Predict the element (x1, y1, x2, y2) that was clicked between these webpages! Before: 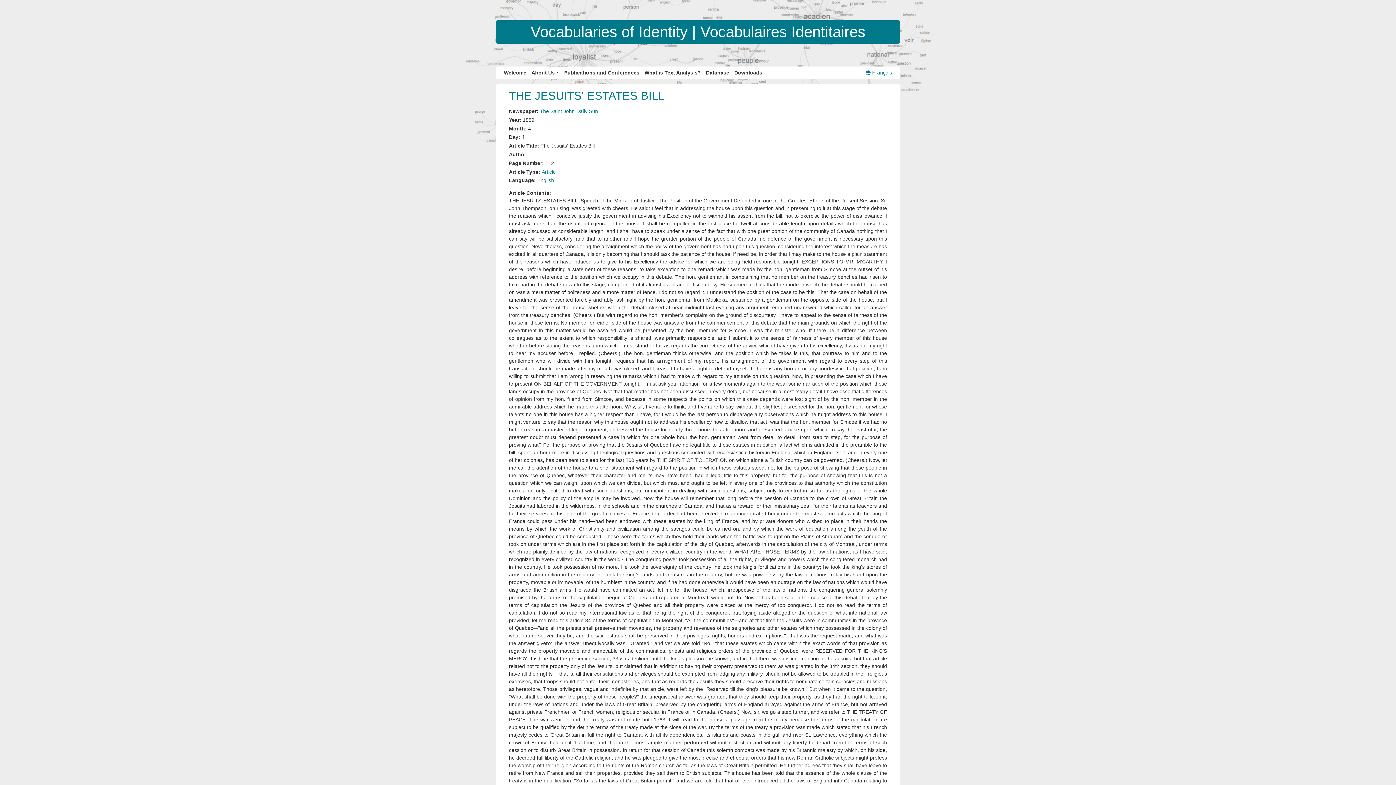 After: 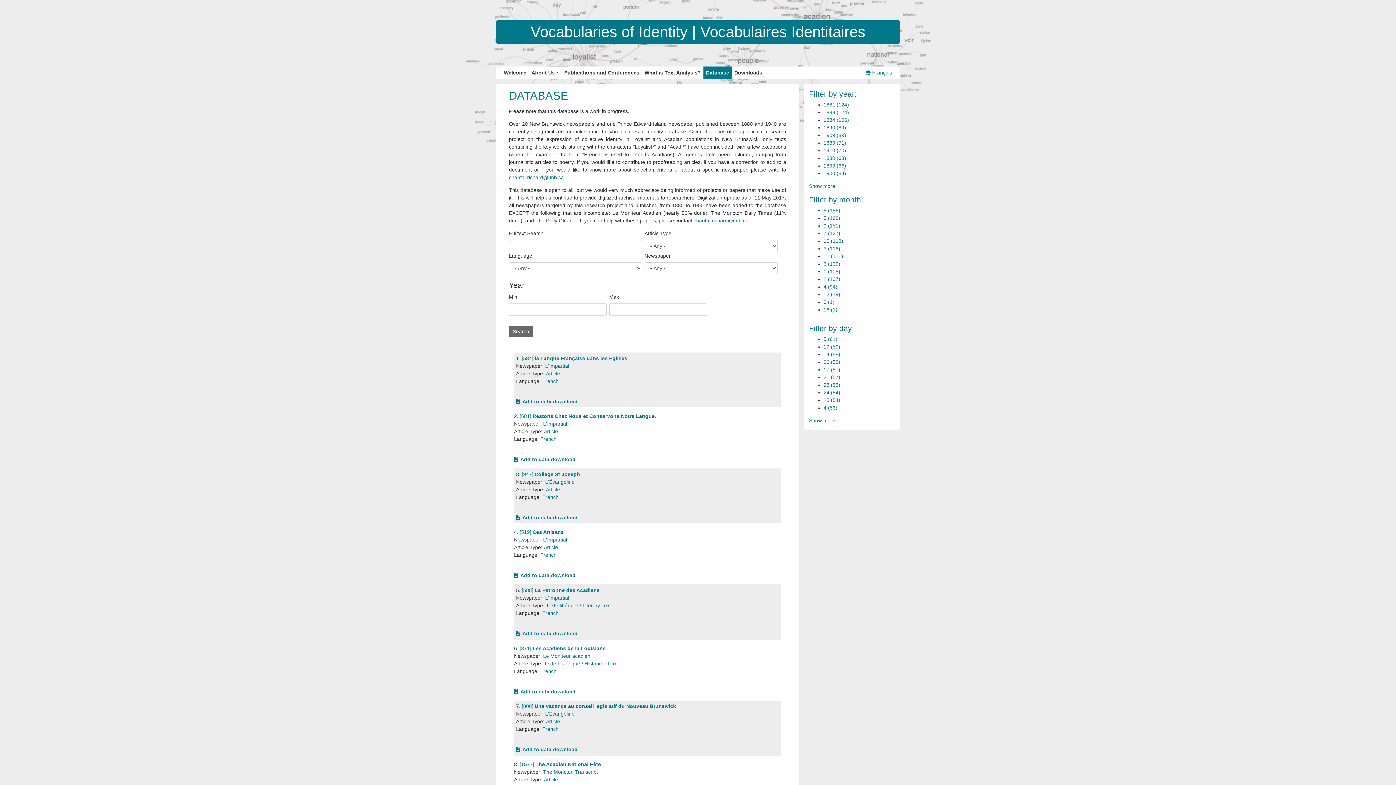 Action: label: Database bbox: (703, 66, 731, 79)